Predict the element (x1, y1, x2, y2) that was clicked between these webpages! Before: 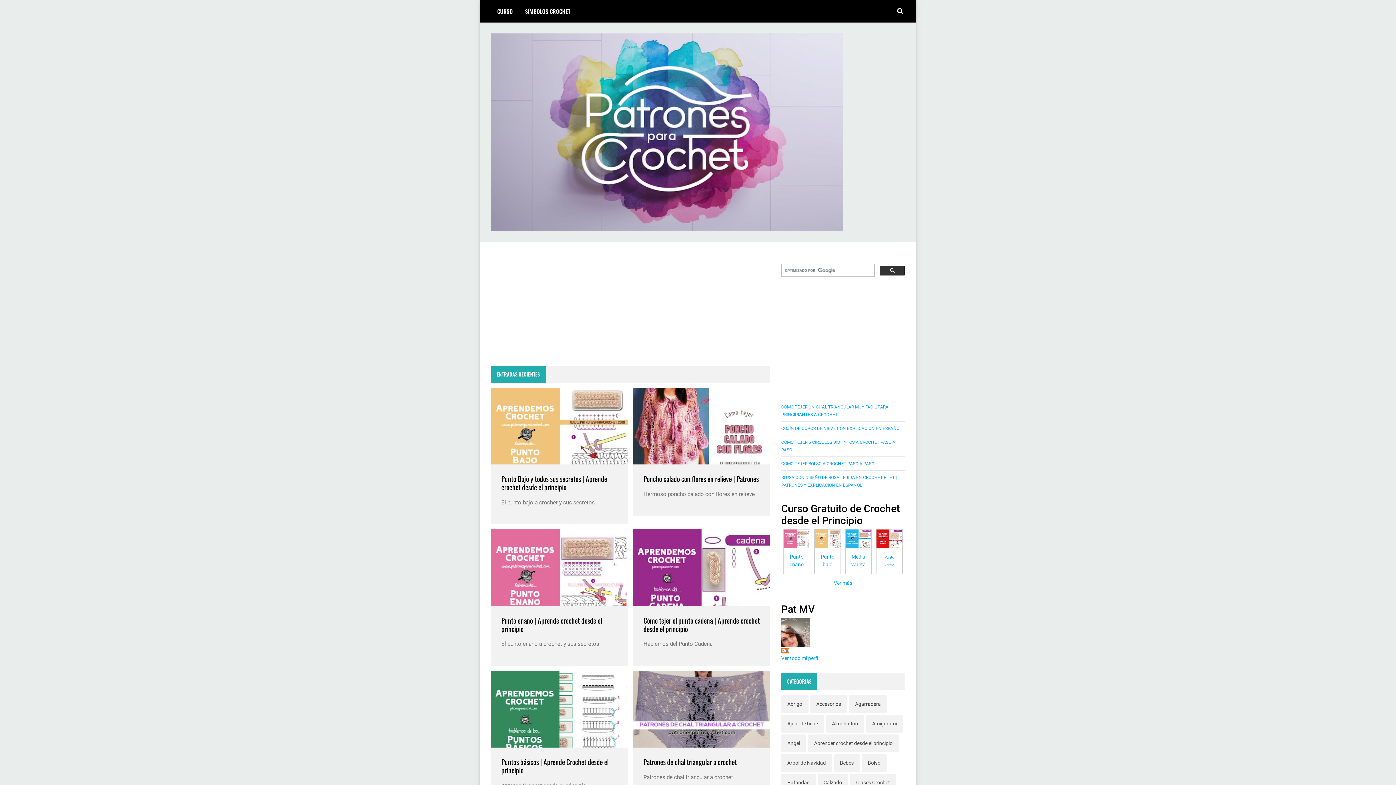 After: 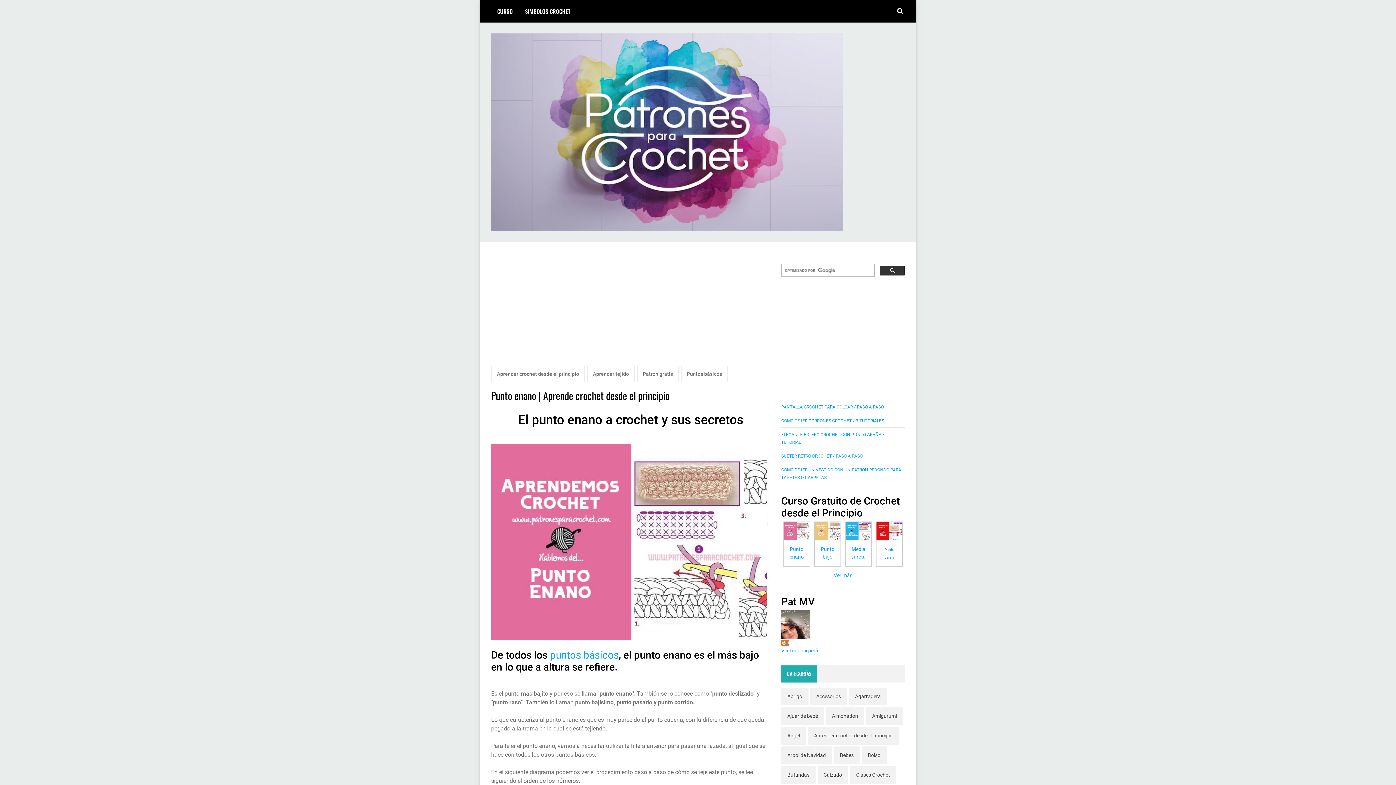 Action: bbox: (491, 529, 628, 606)